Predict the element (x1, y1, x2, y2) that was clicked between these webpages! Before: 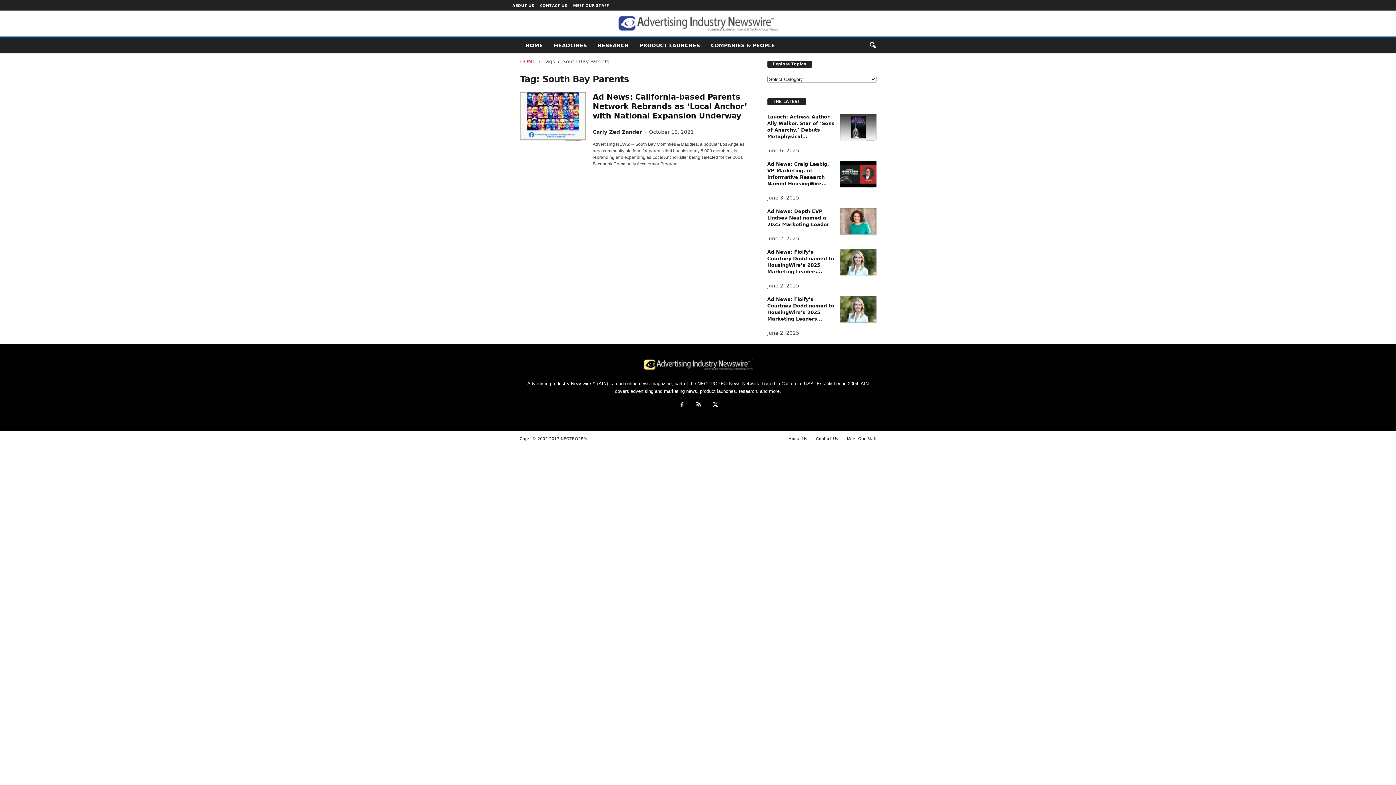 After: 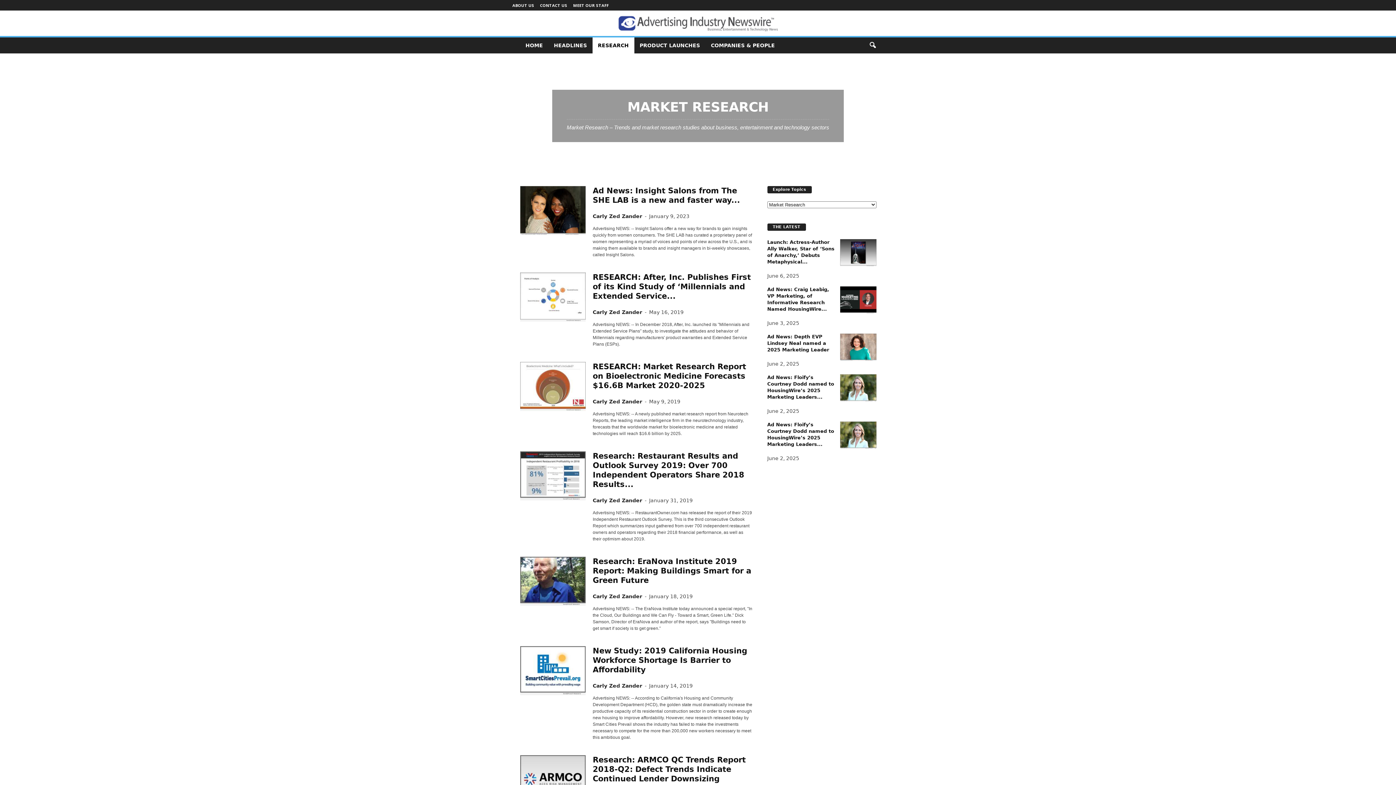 Action: bbox: (592, 37, 634, 53) label: RESEARCH